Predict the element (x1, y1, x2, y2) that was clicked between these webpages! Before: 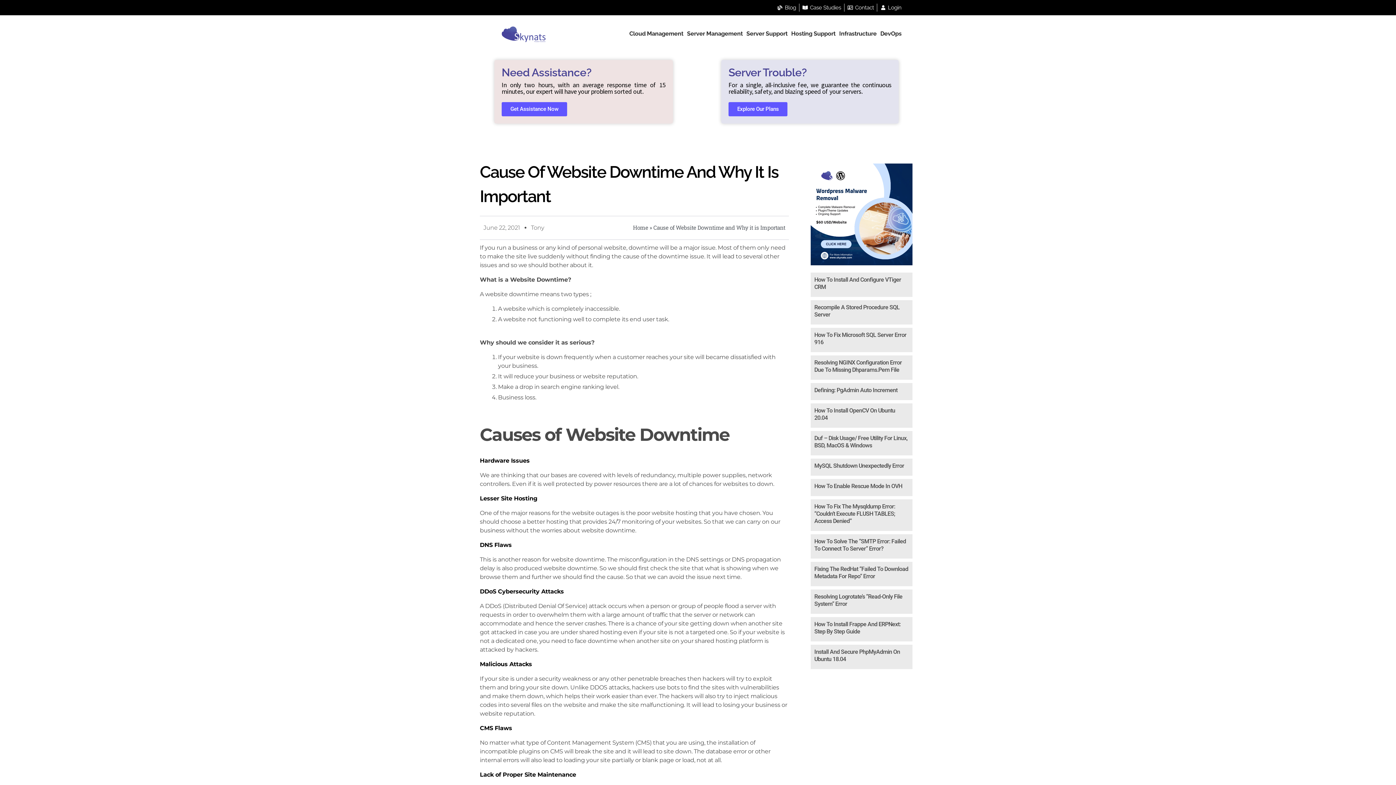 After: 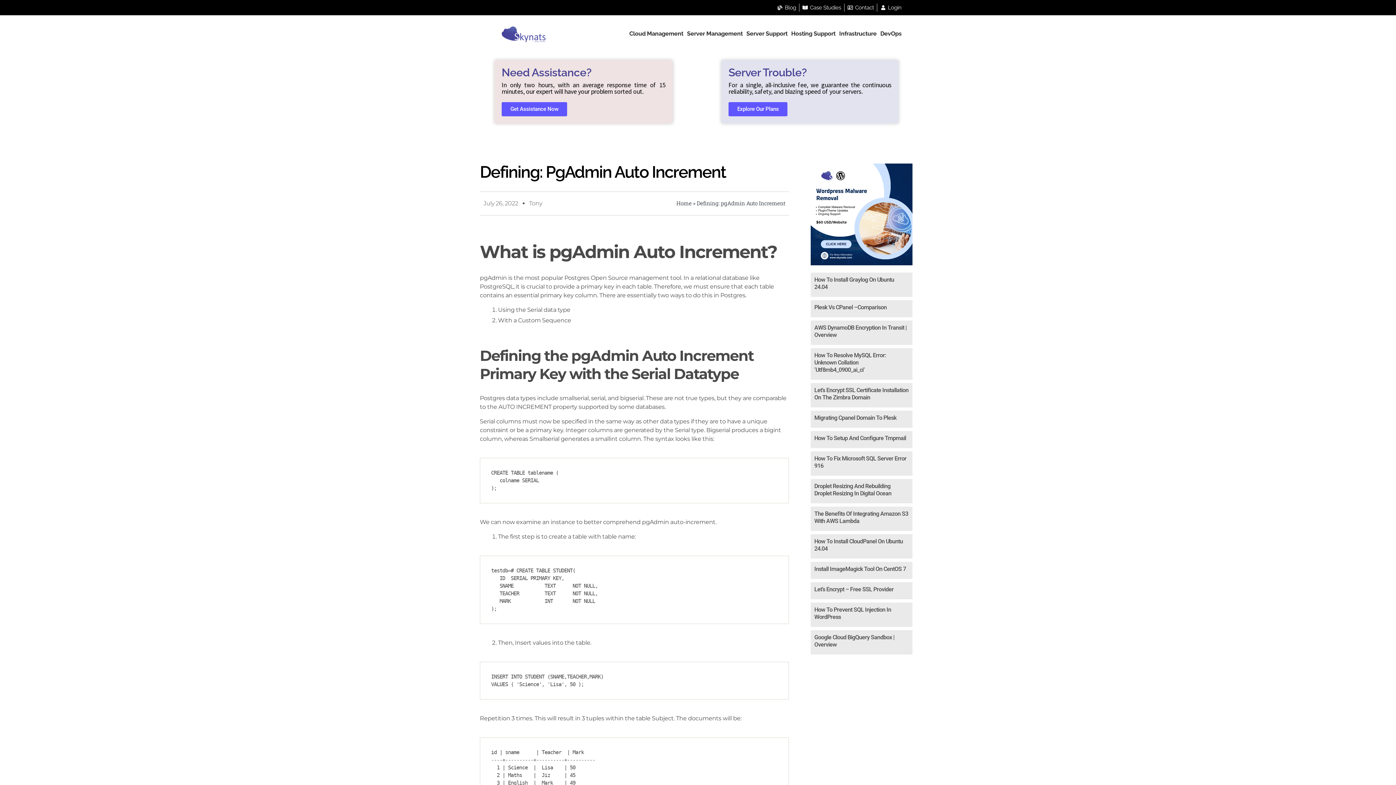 Action: label: Defining: PgAdmin Auto Increment bbox: (814, 386, 897, 393)